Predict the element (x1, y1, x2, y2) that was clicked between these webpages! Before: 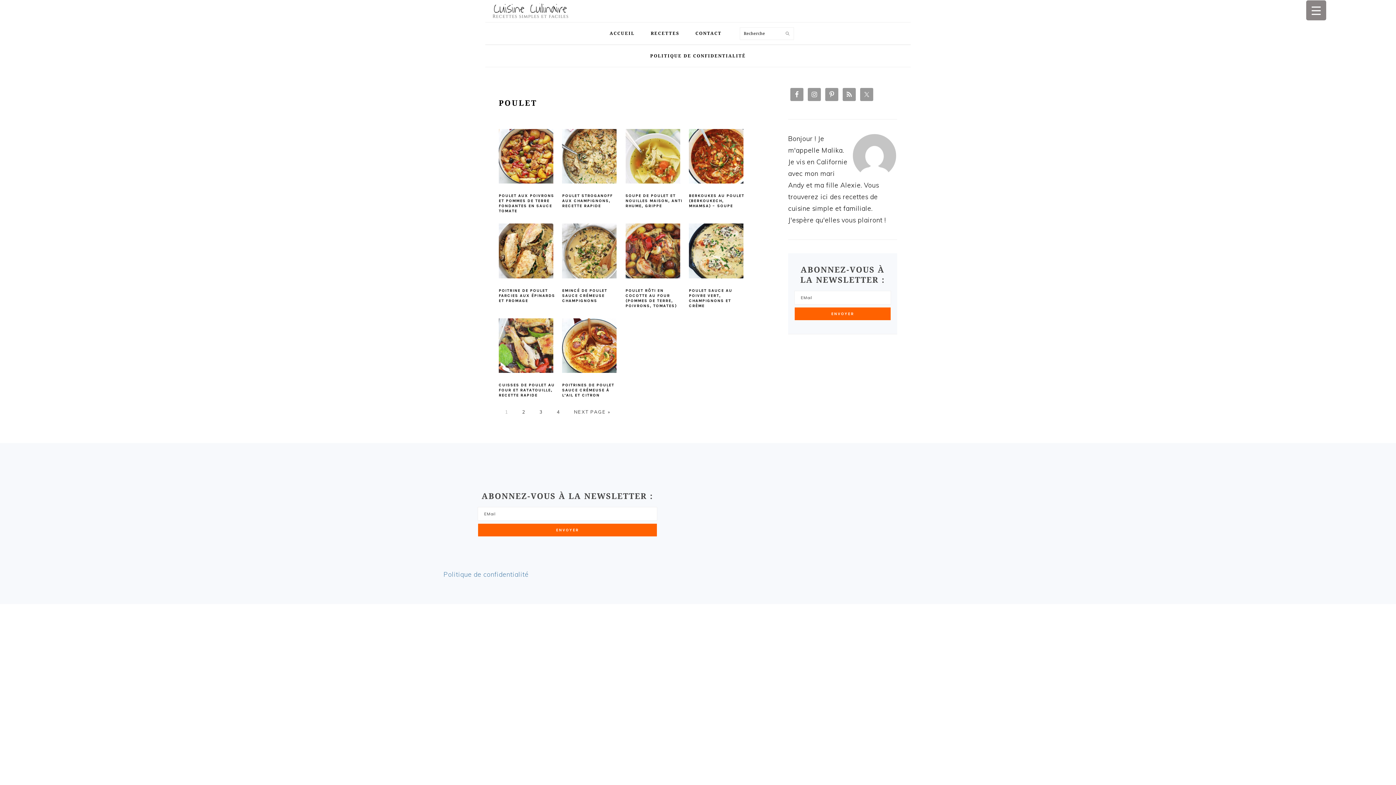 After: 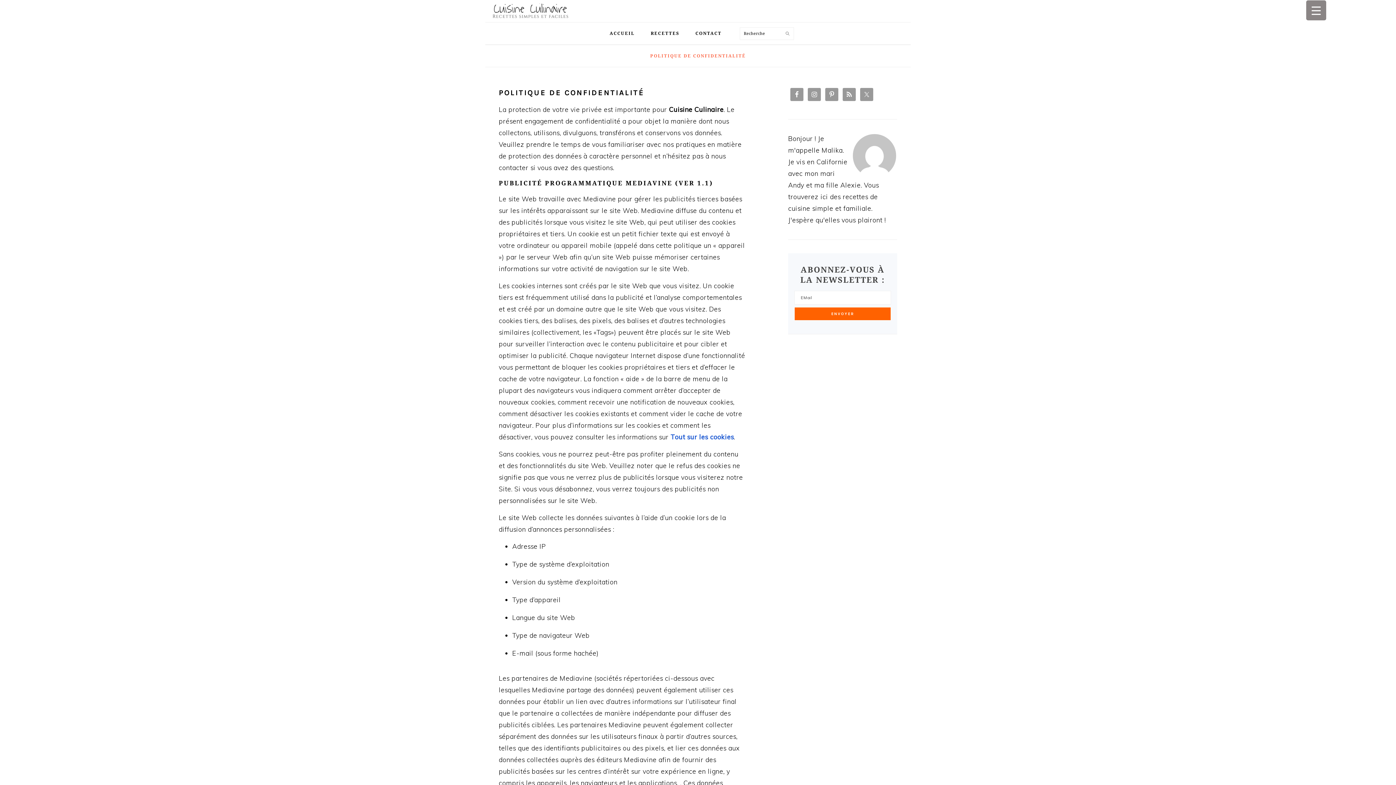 Action: bbox: (642, 47, 753, 64) label: POLITIQUE DE CONFIDENTIALITÉ